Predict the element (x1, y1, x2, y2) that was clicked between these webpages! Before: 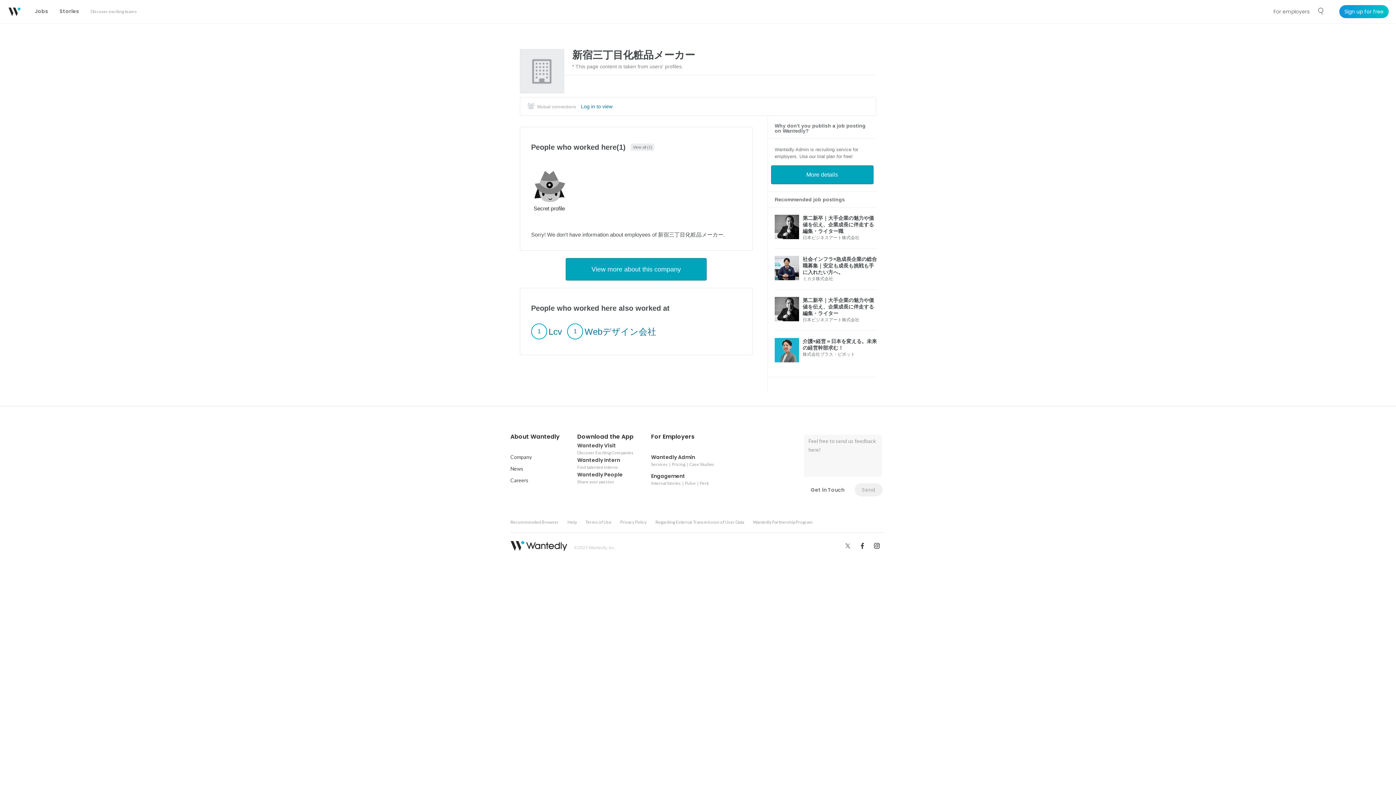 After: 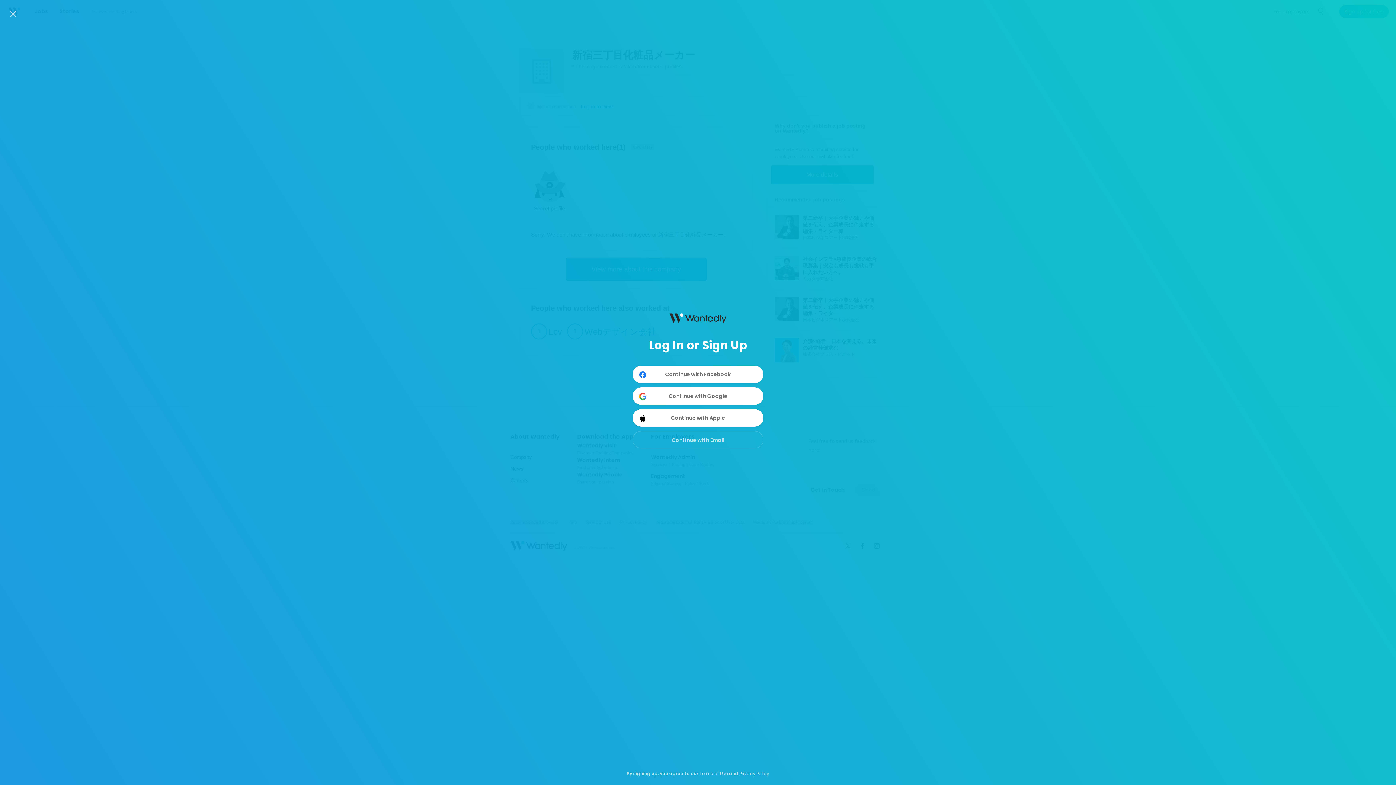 Action: bbox: (1339, 5, 1389, 18) label: Sign up for free